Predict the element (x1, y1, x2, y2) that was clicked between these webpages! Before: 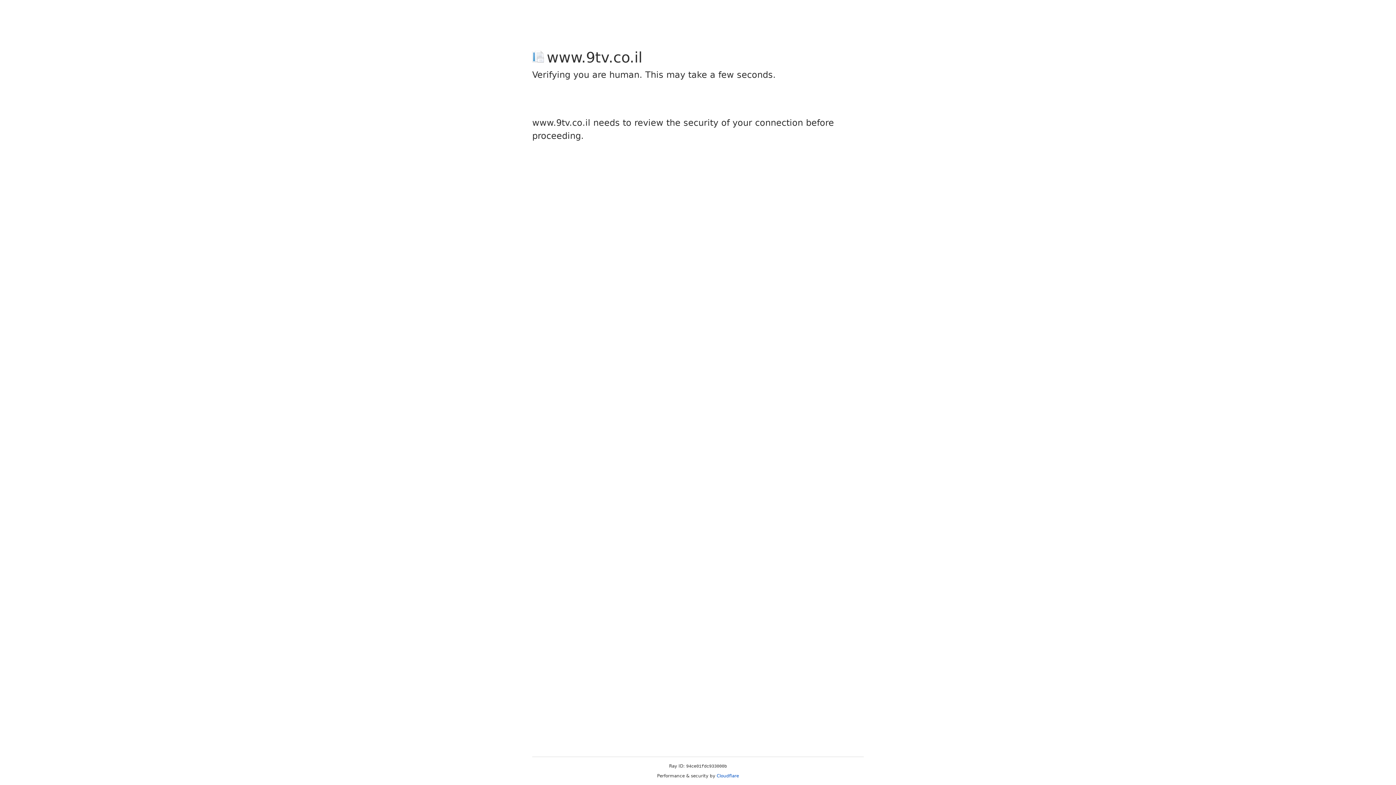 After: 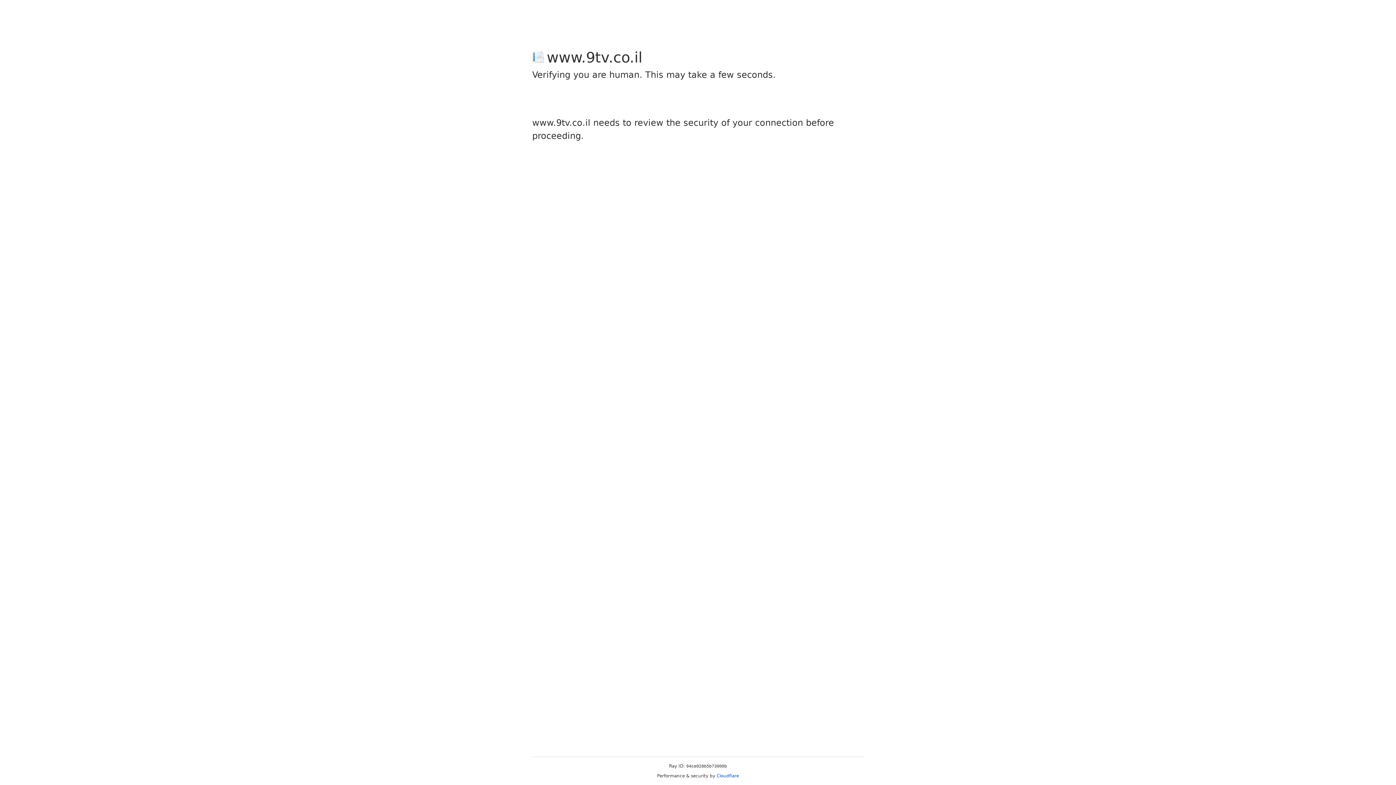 Action: bbox: (716, 773, 739, 778) label: Cloudflare